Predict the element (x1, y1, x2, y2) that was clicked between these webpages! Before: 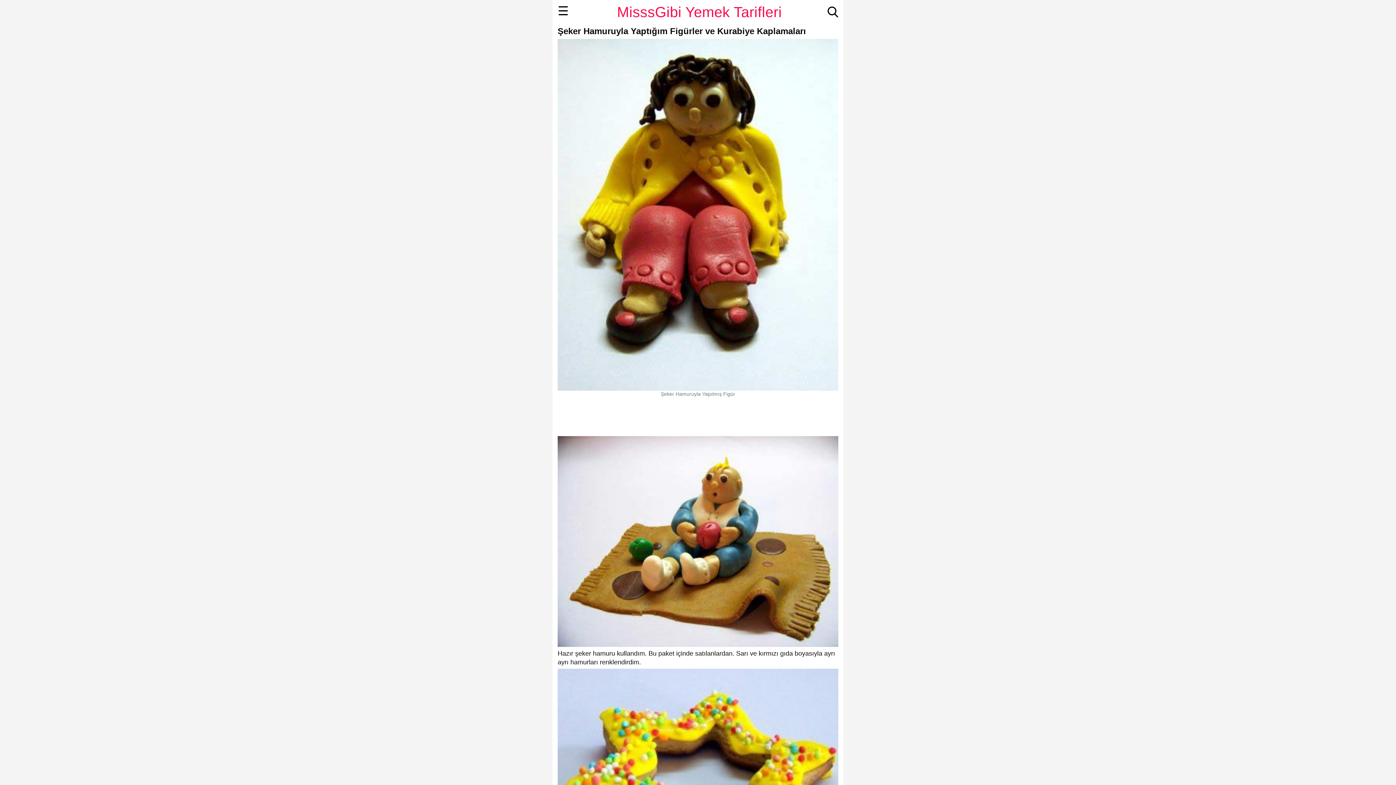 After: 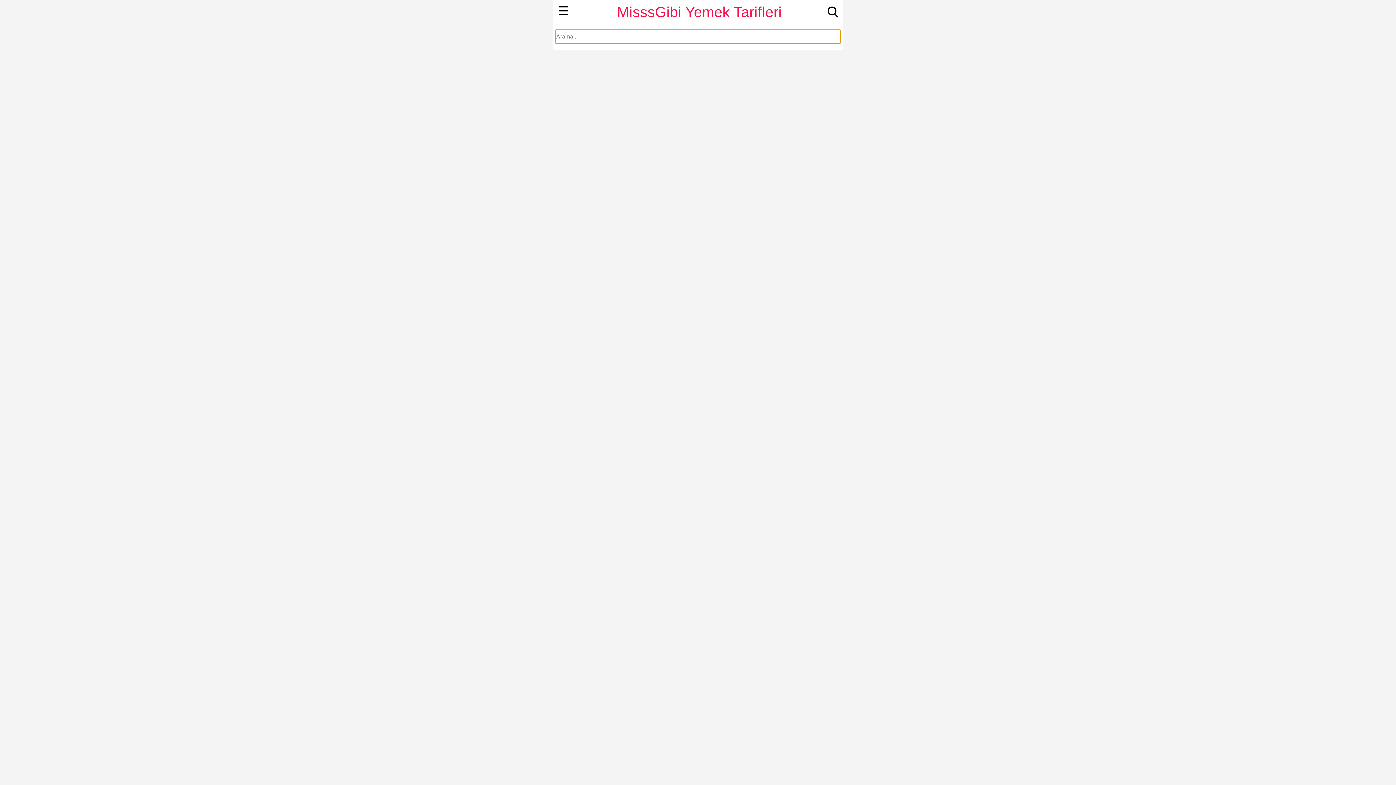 Action: bbox: (827, 11, 838, 18)